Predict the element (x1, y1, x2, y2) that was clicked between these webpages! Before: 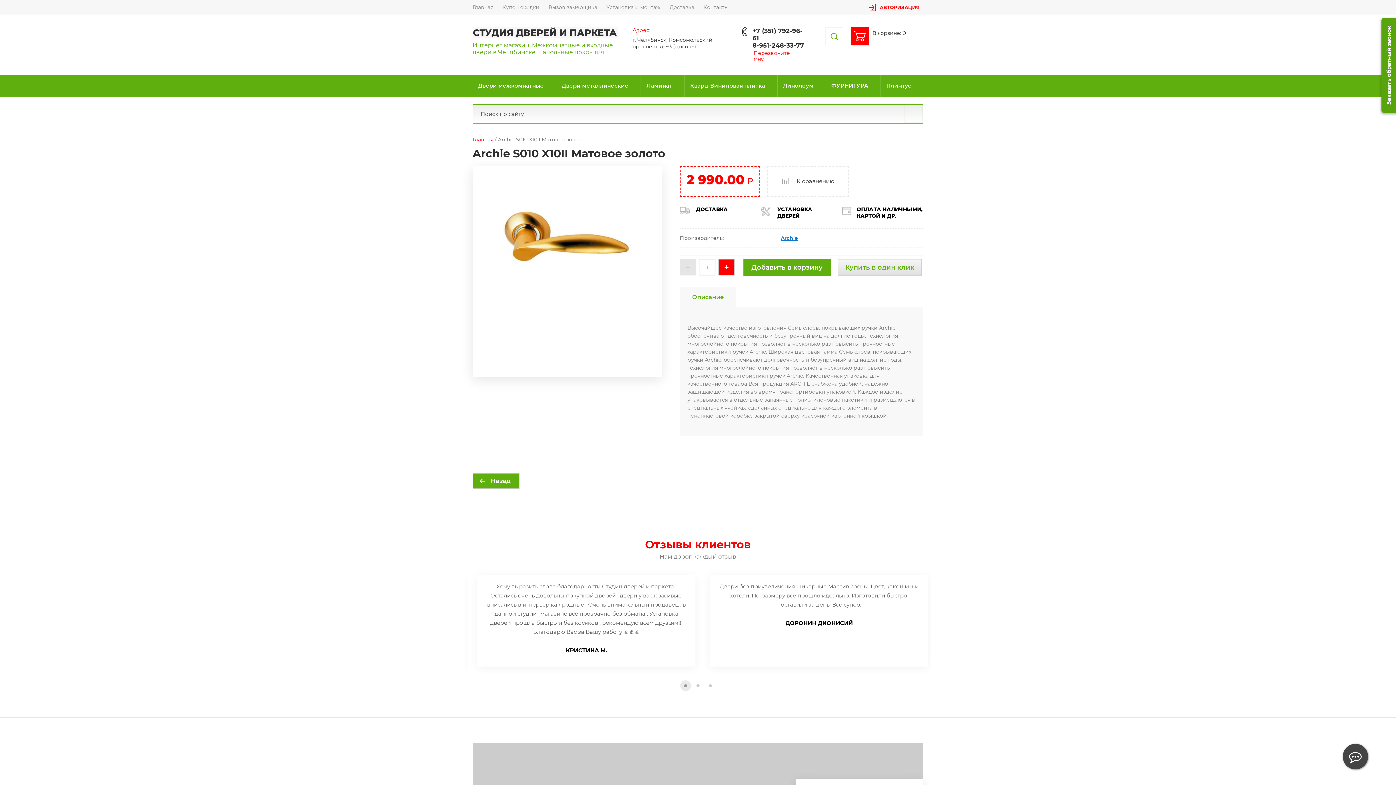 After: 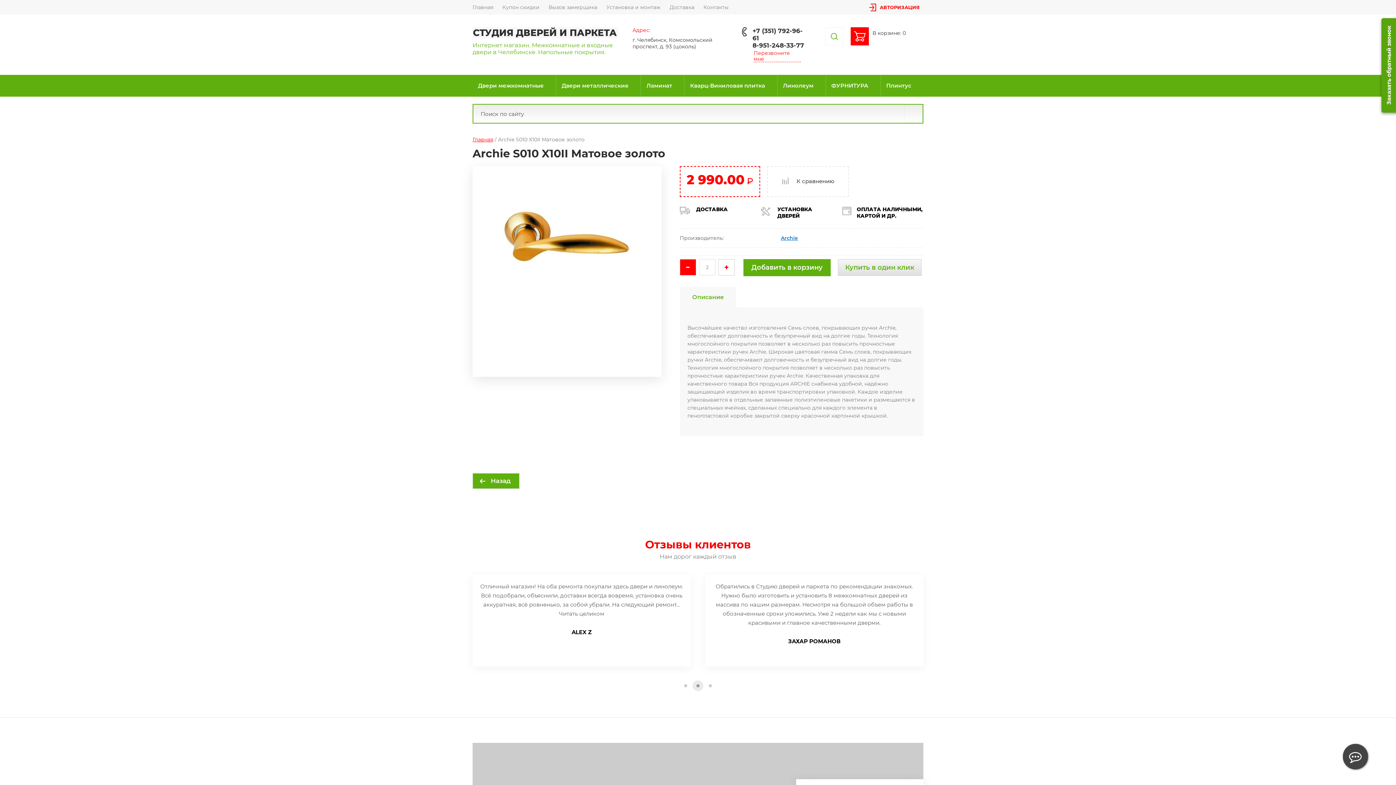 Action: bbox: (718, 259, 734, 275)